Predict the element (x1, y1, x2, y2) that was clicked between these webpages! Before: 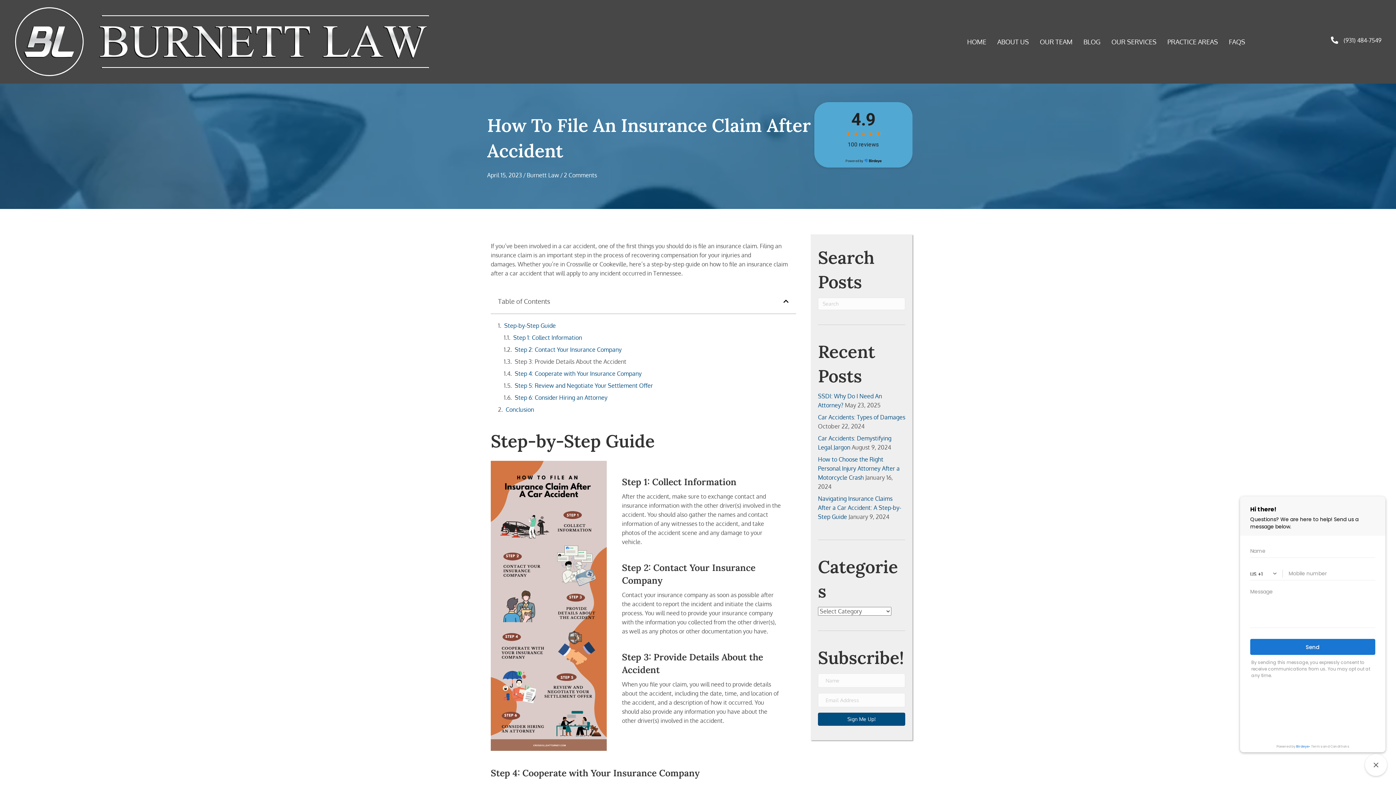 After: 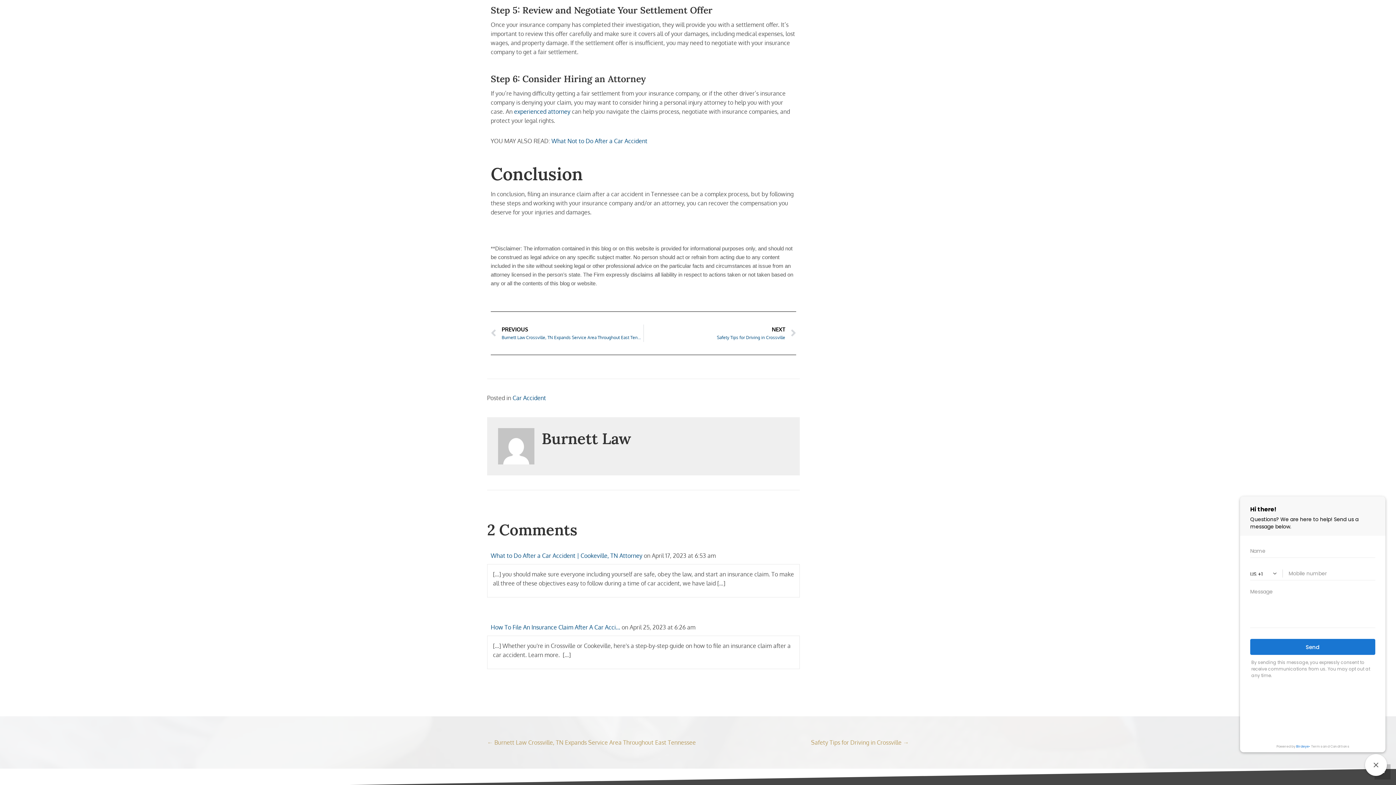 Action: label: Step 5: Review and Negotiate Your Settlement Offer bbox: (514, 381, 653, 390)